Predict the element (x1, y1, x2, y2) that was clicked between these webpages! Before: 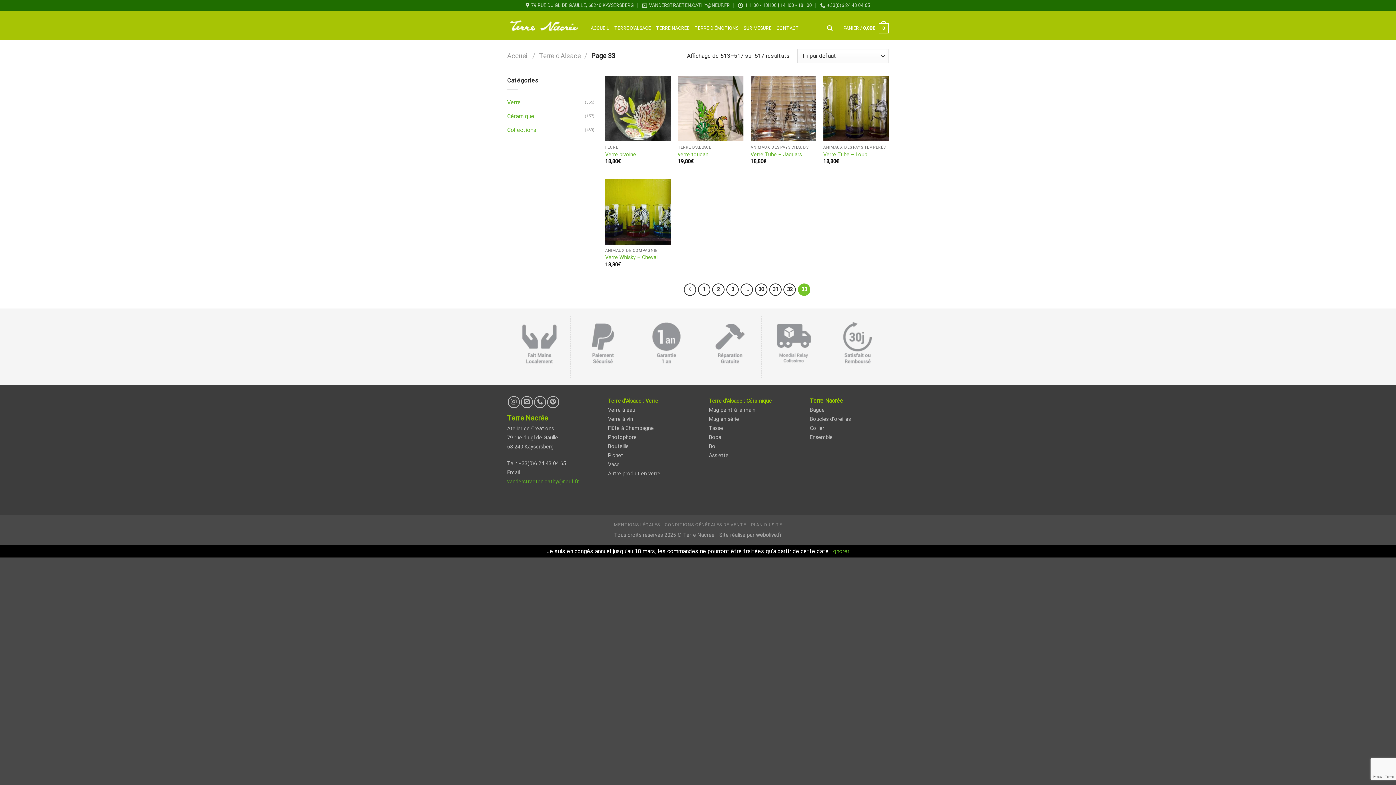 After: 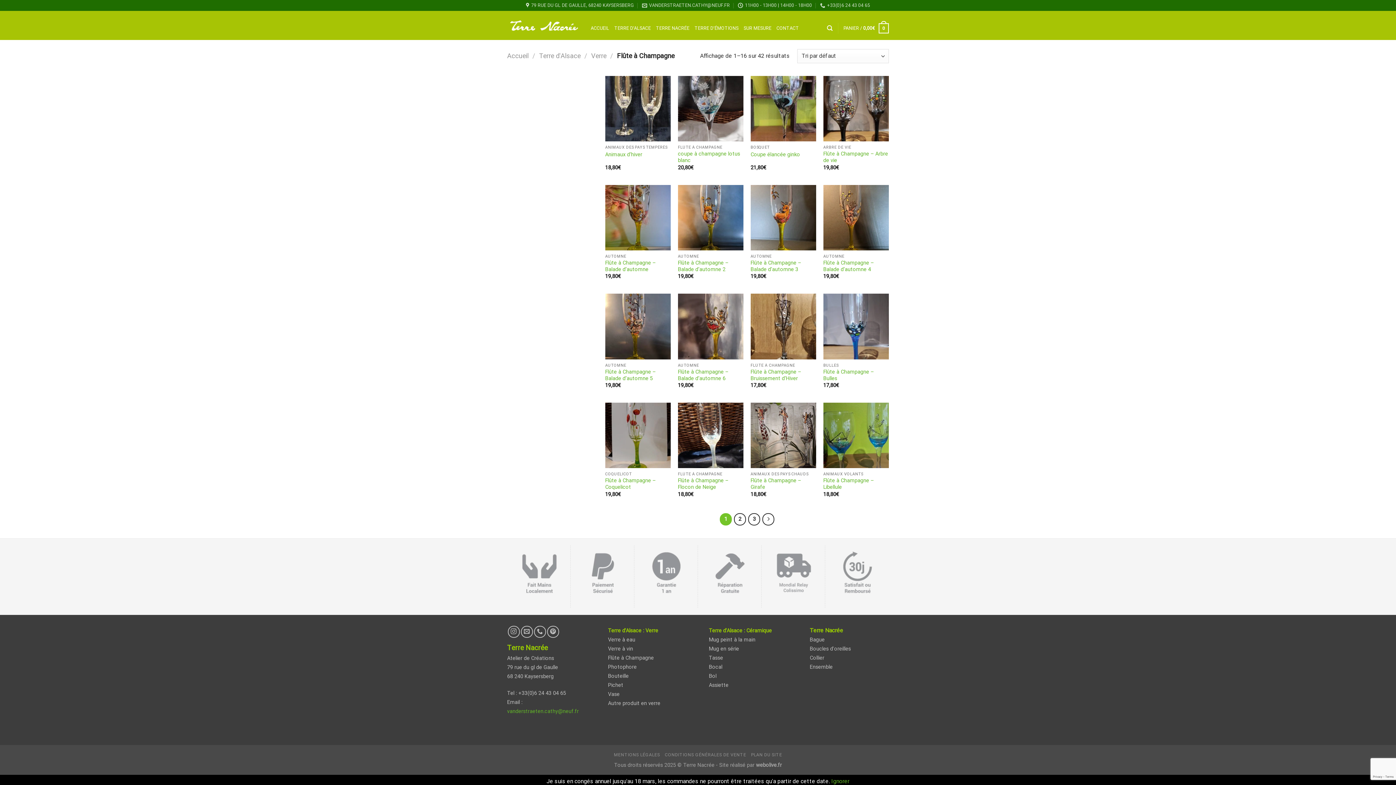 Action: label: Flûte à Champagne bbox: (608, 425, 654, 431)